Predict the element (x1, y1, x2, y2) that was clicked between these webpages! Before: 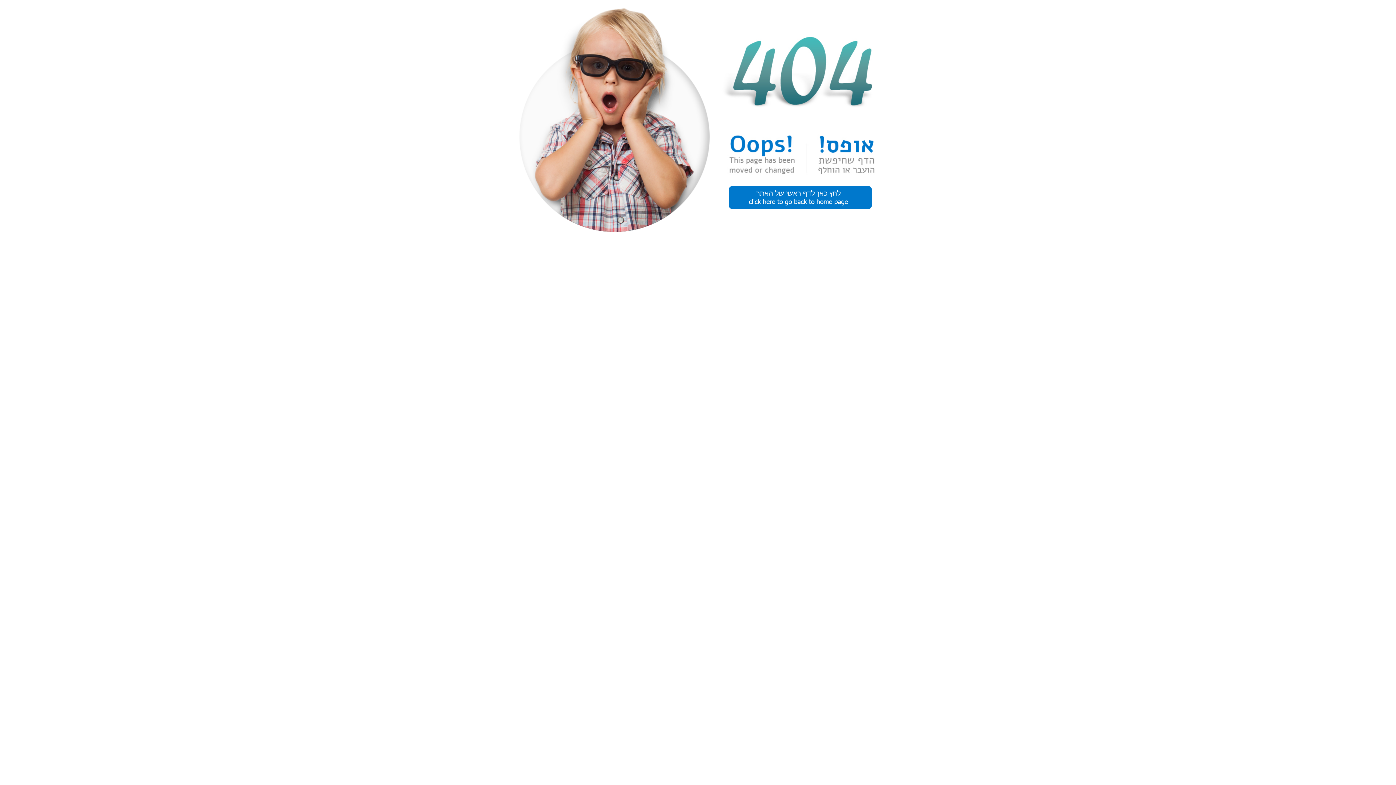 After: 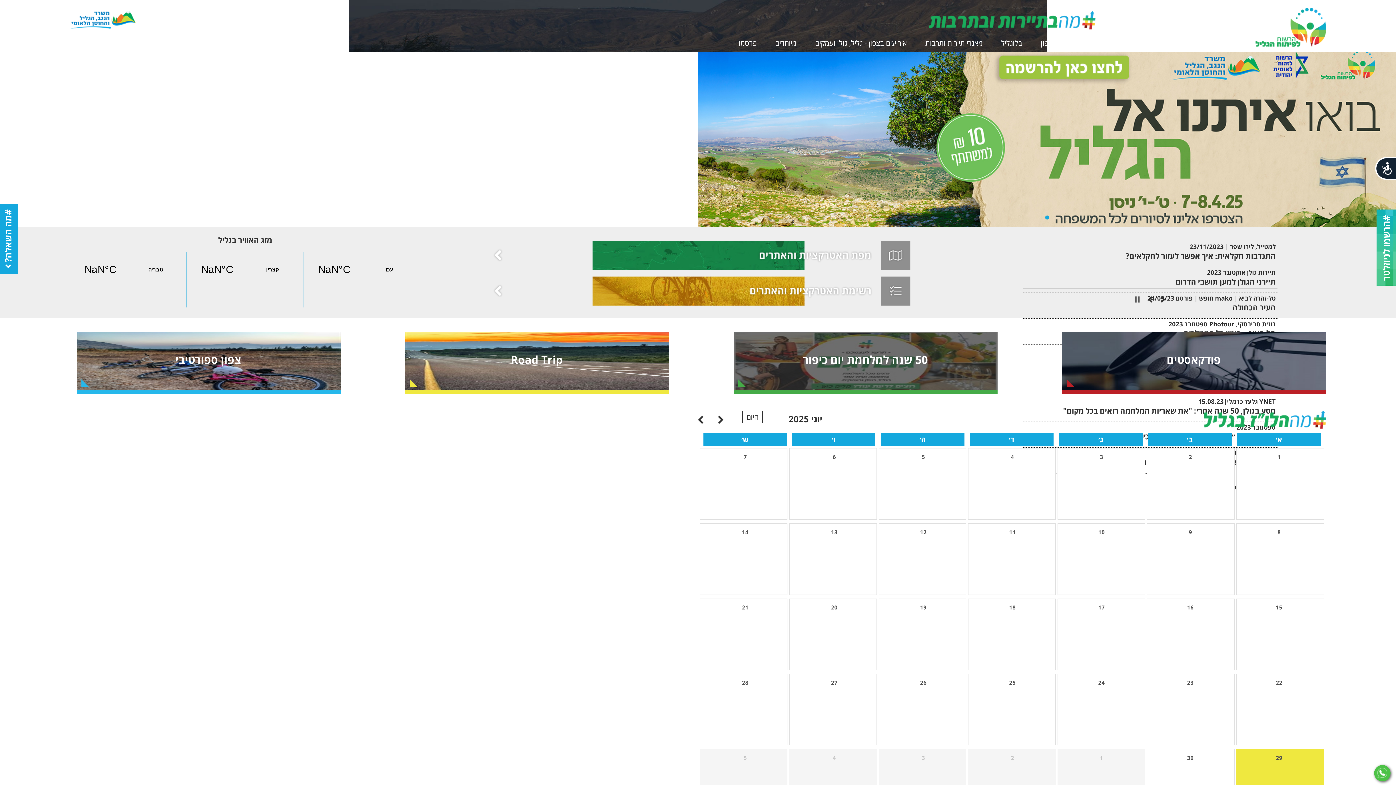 Action: bbox: (721, 186, 879, 209)